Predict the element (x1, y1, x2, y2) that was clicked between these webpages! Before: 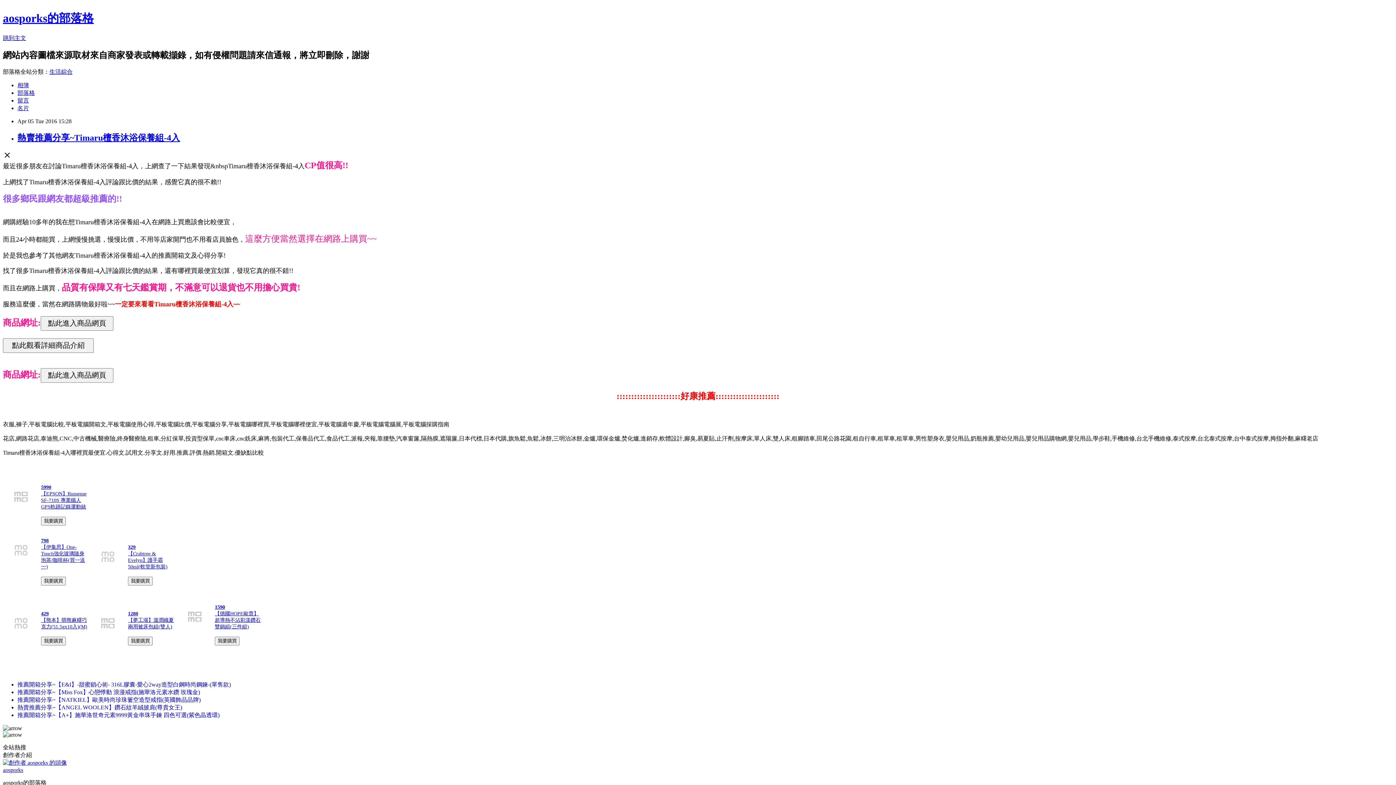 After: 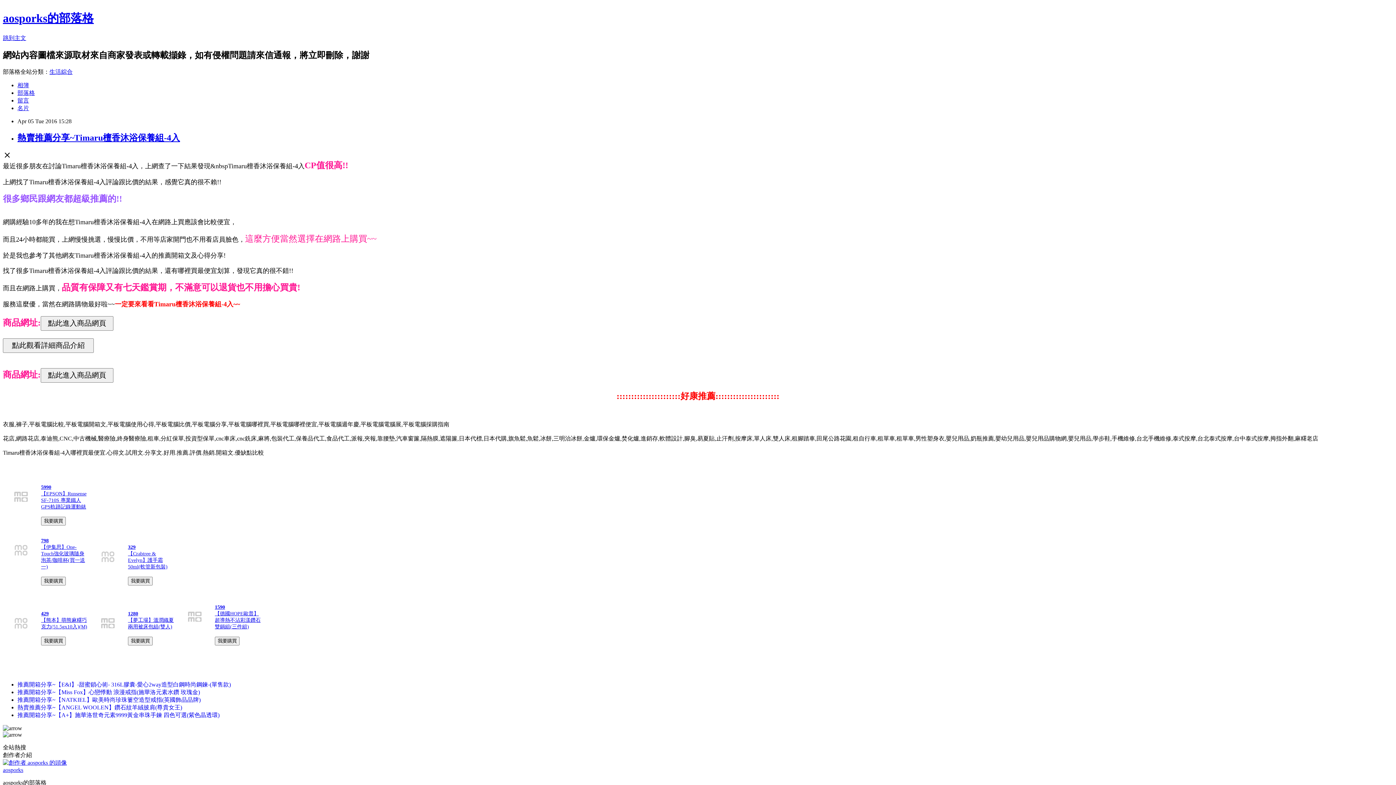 Action: bbox: (17, 696, 200, 703) label: 推薦開箱分享~【NATKIEL】歐美時尚珍珠簍空造型戒指(英國飾品品牌)